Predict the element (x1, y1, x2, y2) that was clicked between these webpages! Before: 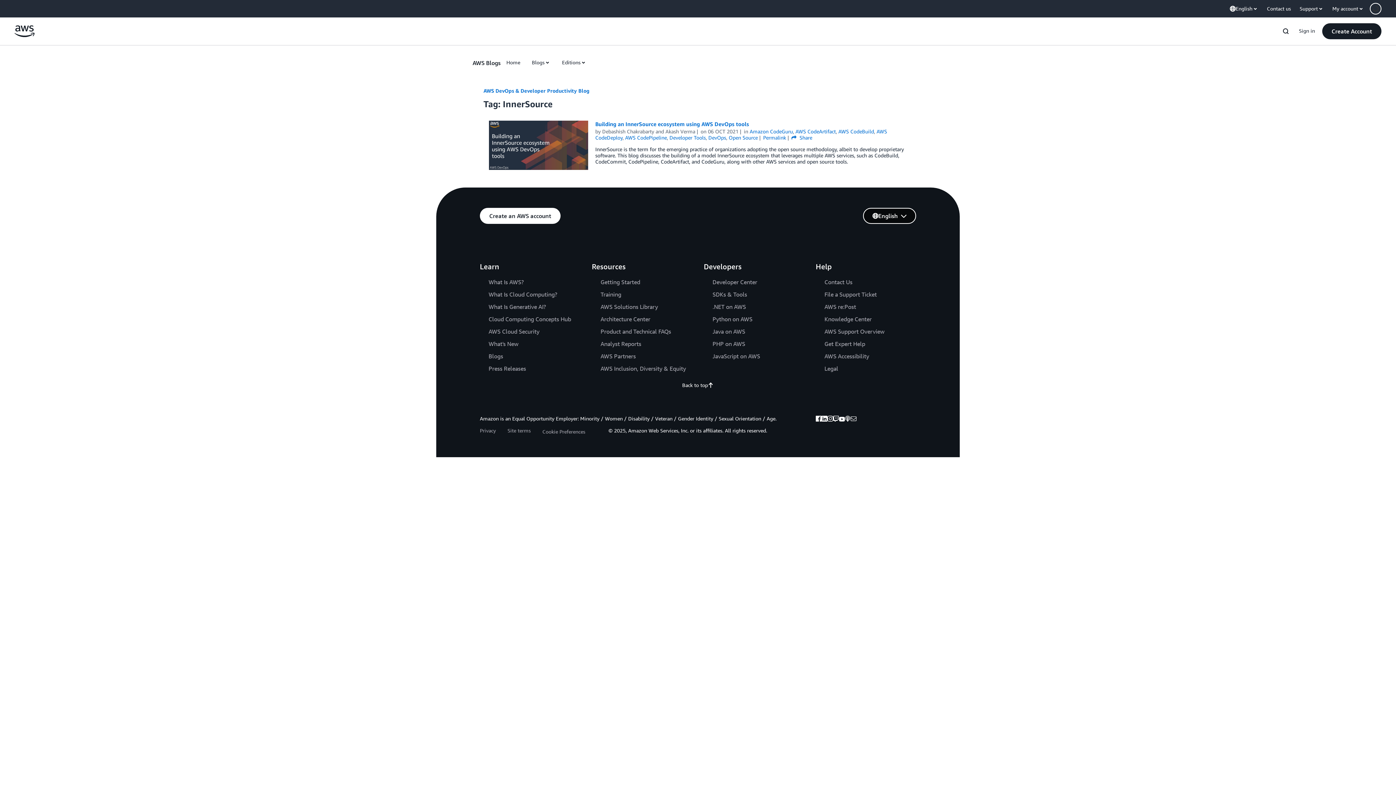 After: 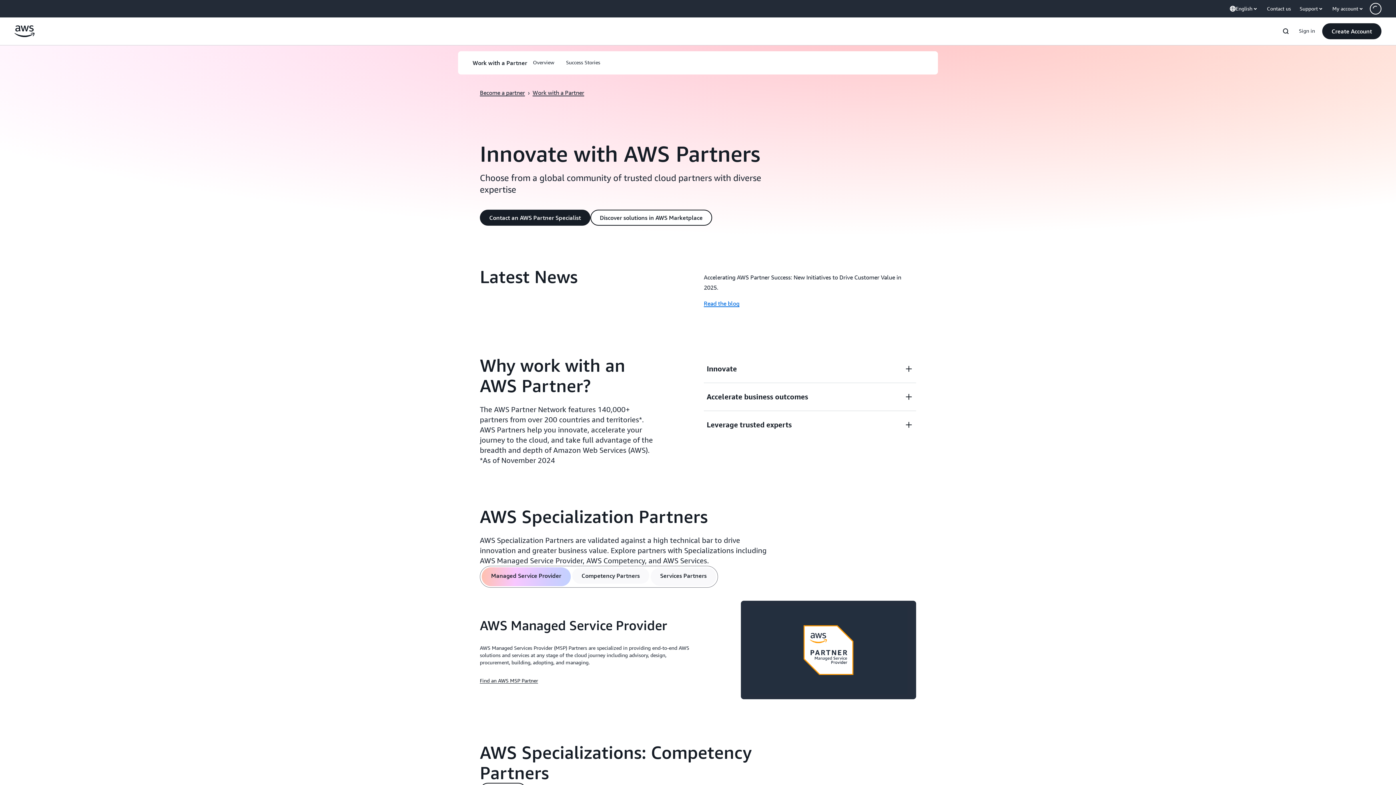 Action: bbox: (600, 352, 635, 360) label: AWS Partners